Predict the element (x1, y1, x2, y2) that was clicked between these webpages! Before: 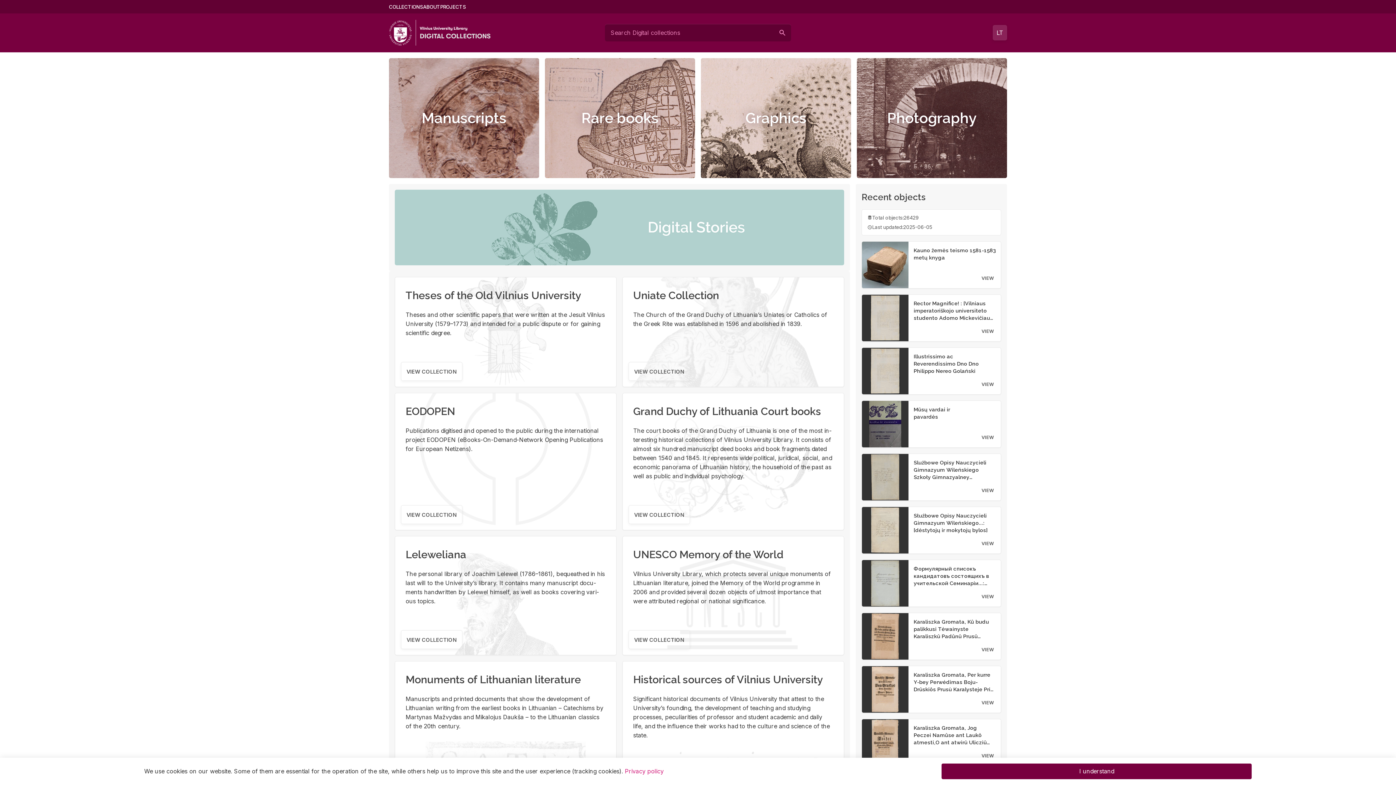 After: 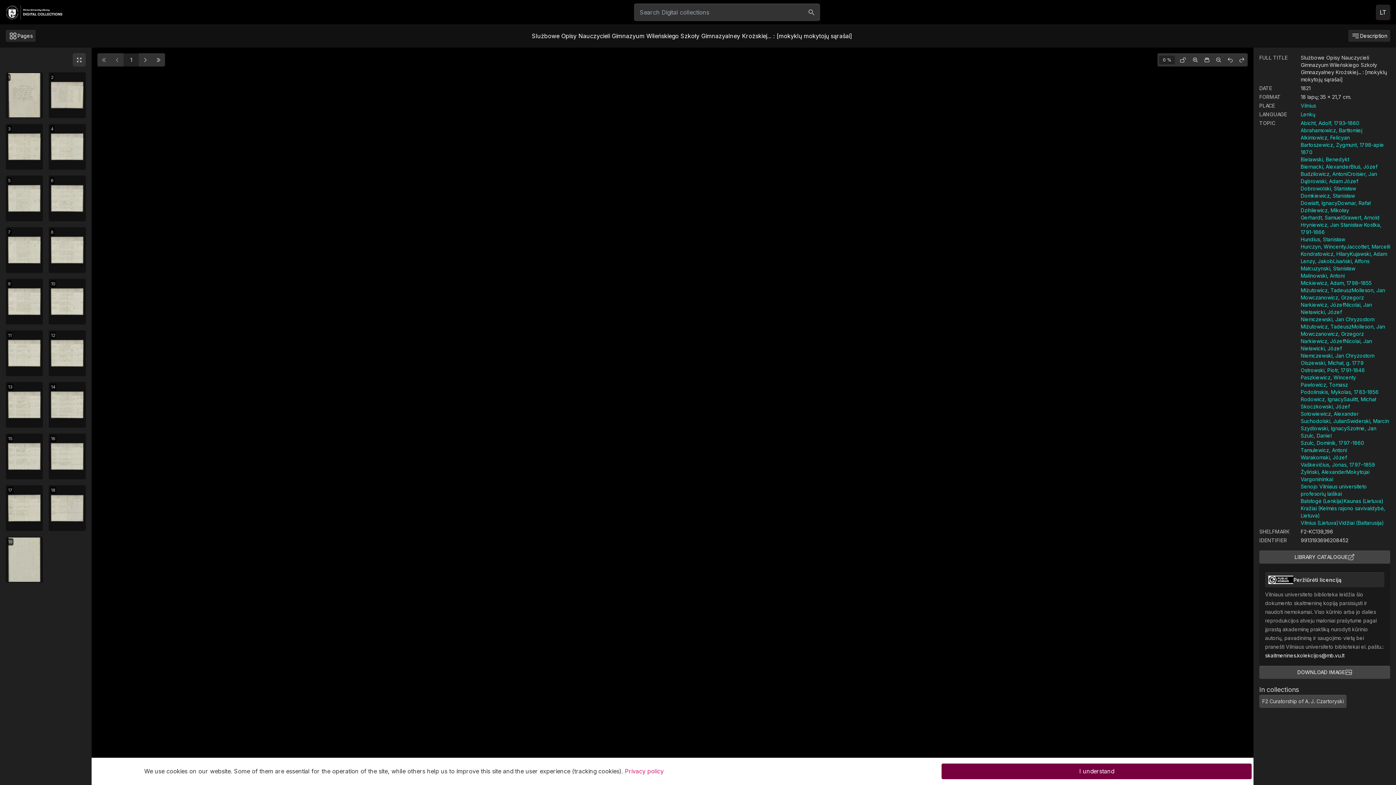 Action: label: VIEW bbox: (978, 483, 997, 497)